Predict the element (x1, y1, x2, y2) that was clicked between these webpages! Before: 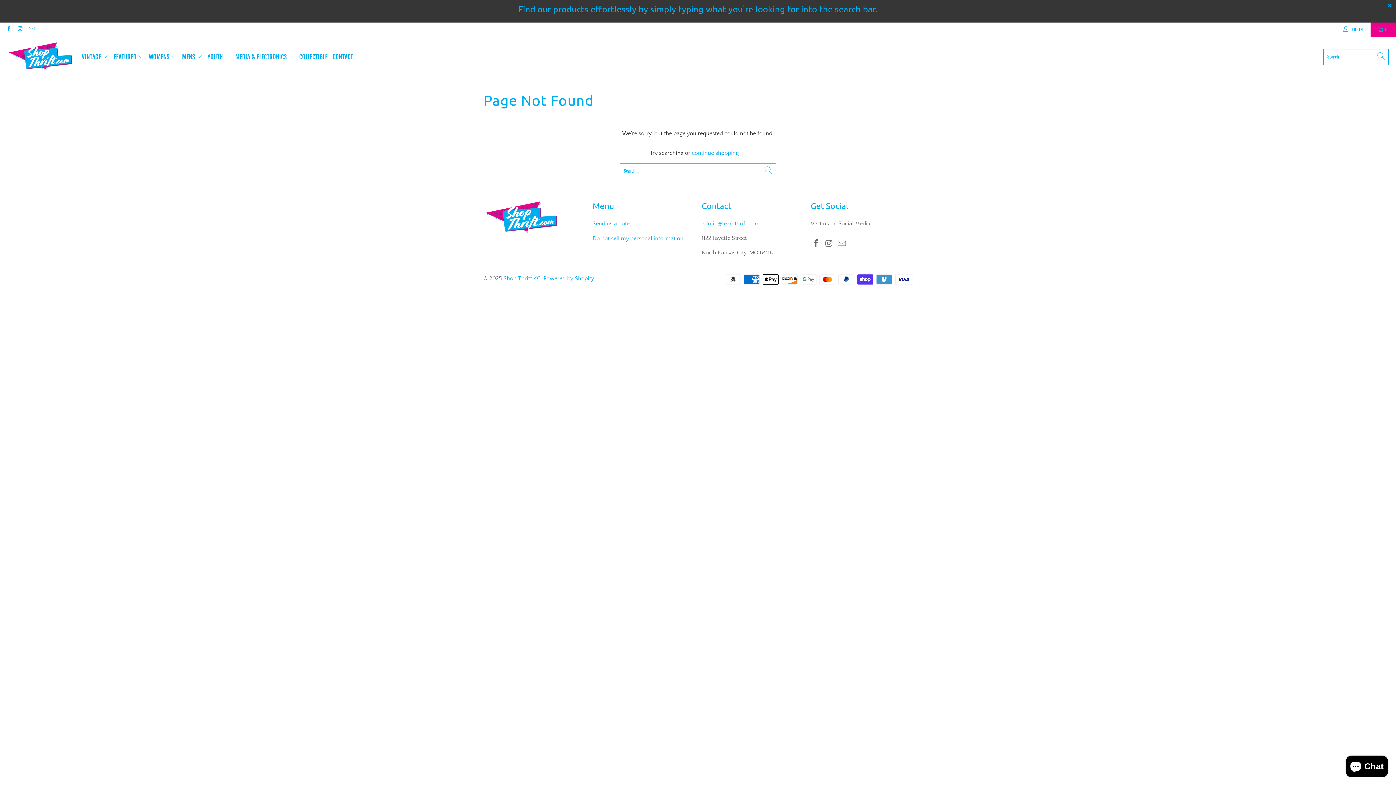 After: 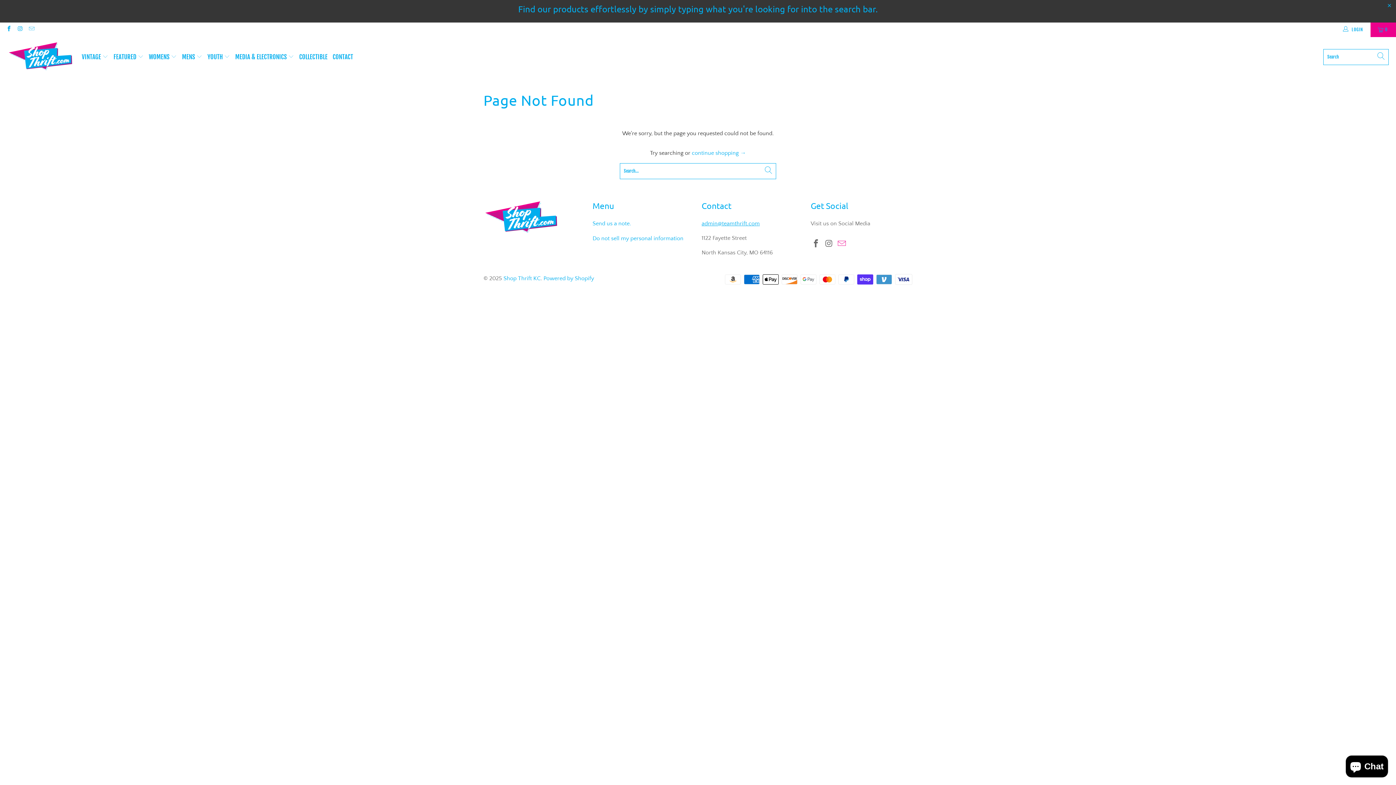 Action: bbox: (836, 239, 847, 249)